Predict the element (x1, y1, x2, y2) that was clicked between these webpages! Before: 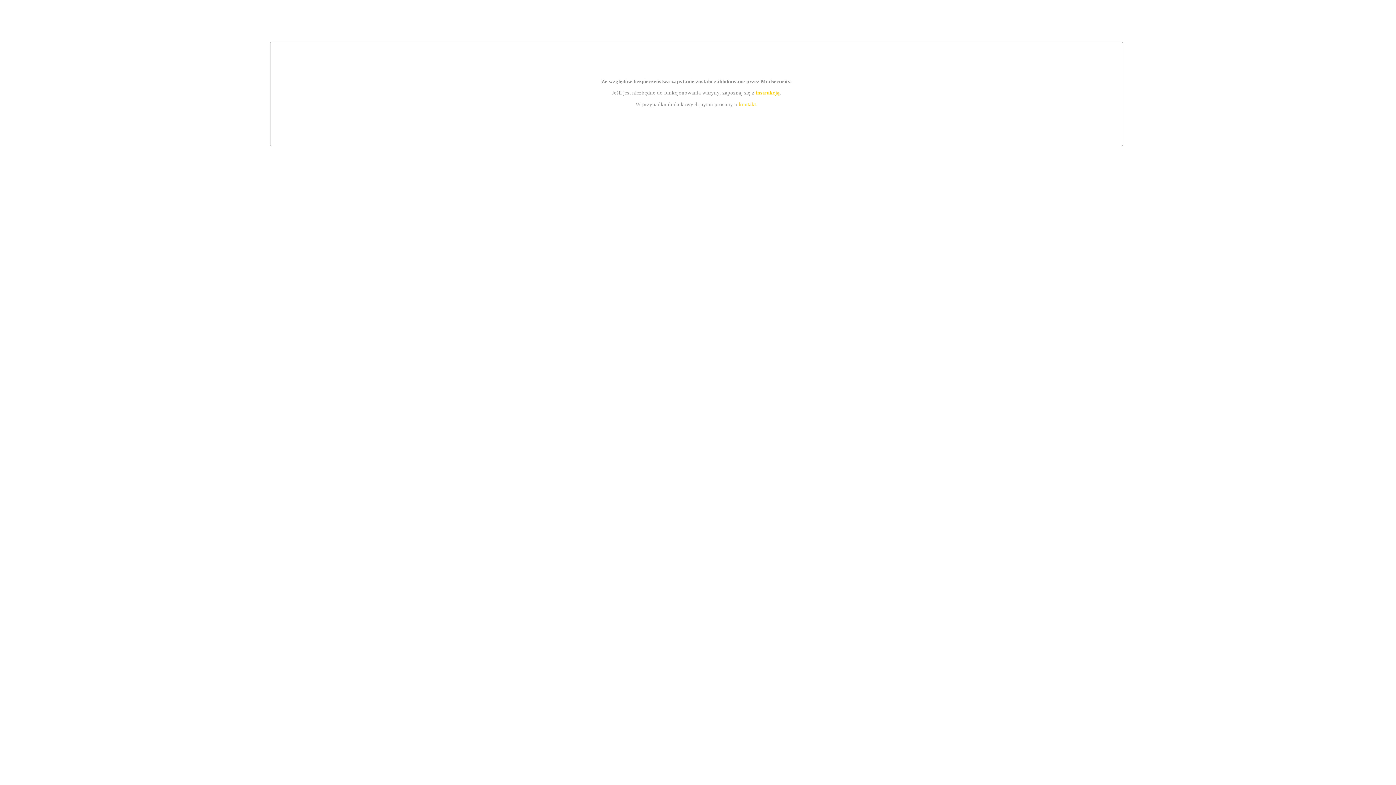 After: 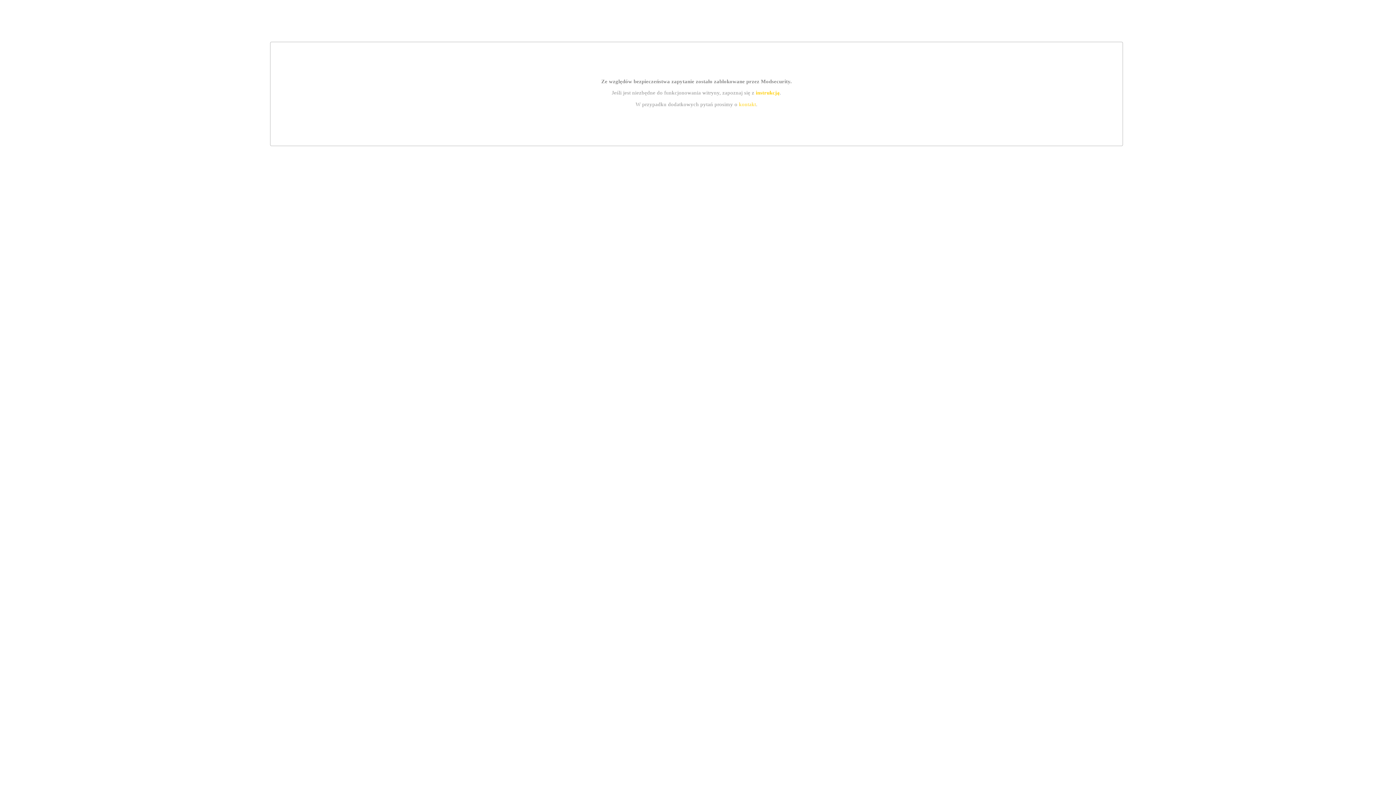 Action: label: instrukcją bbox: (755, 89, 779, 95)